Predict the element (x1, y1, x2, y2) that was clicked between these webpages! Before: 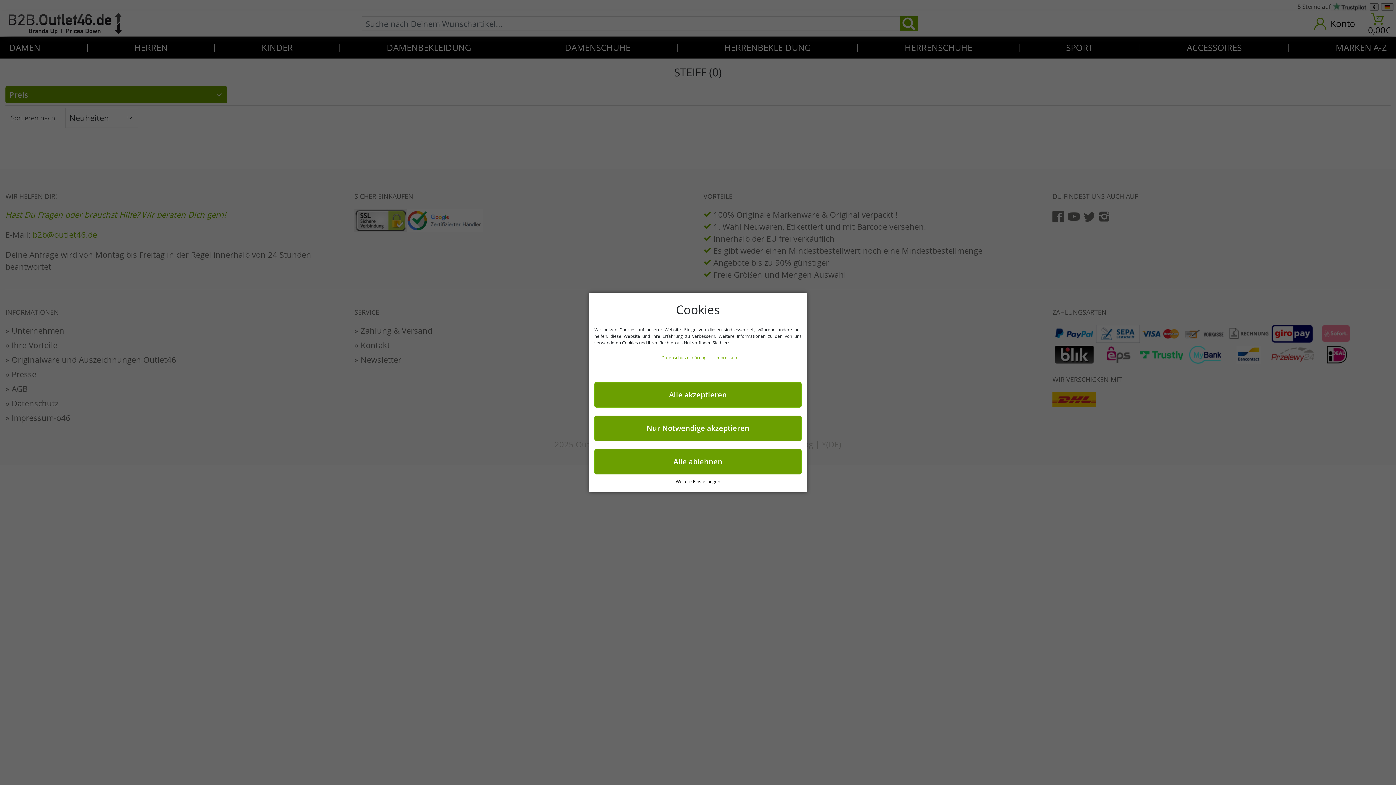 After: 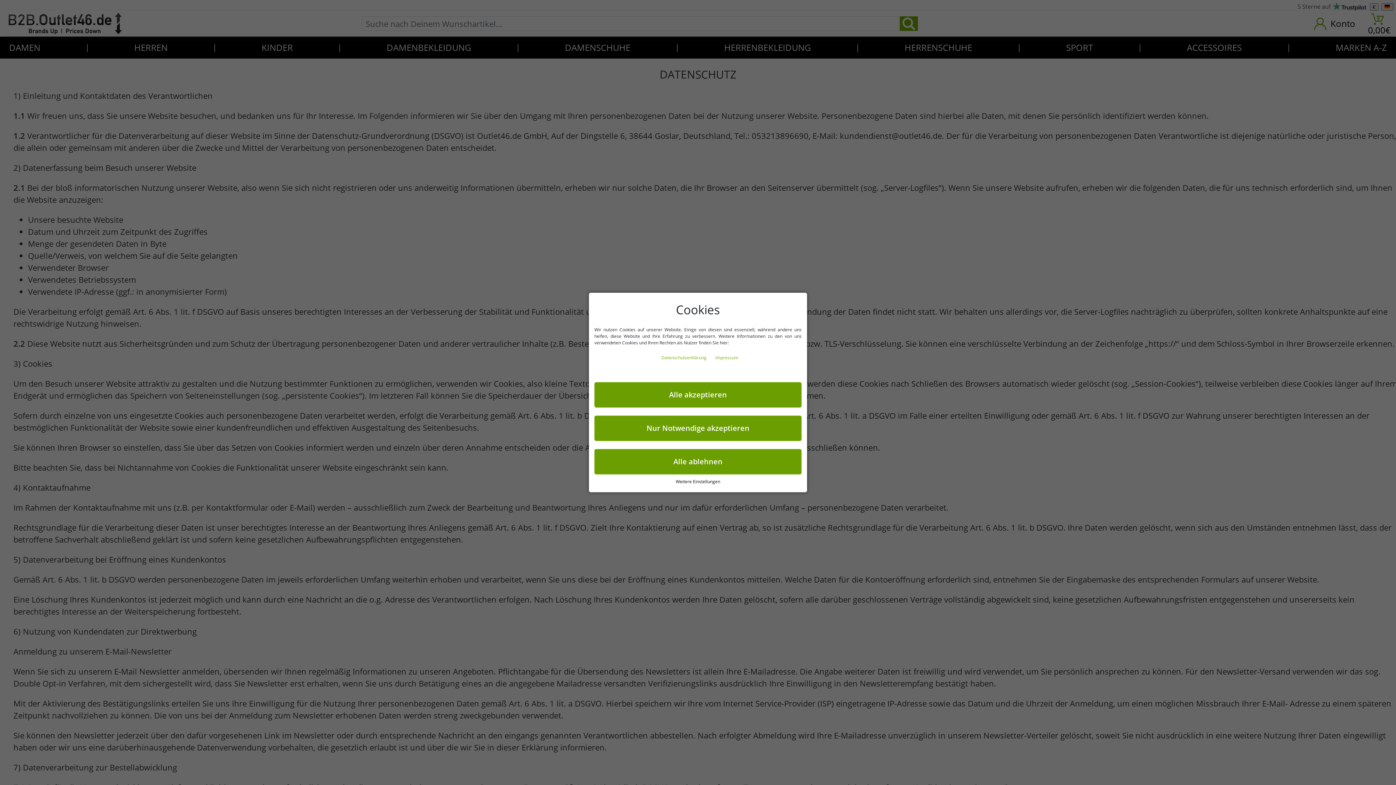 Action: bbox: (659, 354, 707, 360) label: Daten­schutz­erklärung 